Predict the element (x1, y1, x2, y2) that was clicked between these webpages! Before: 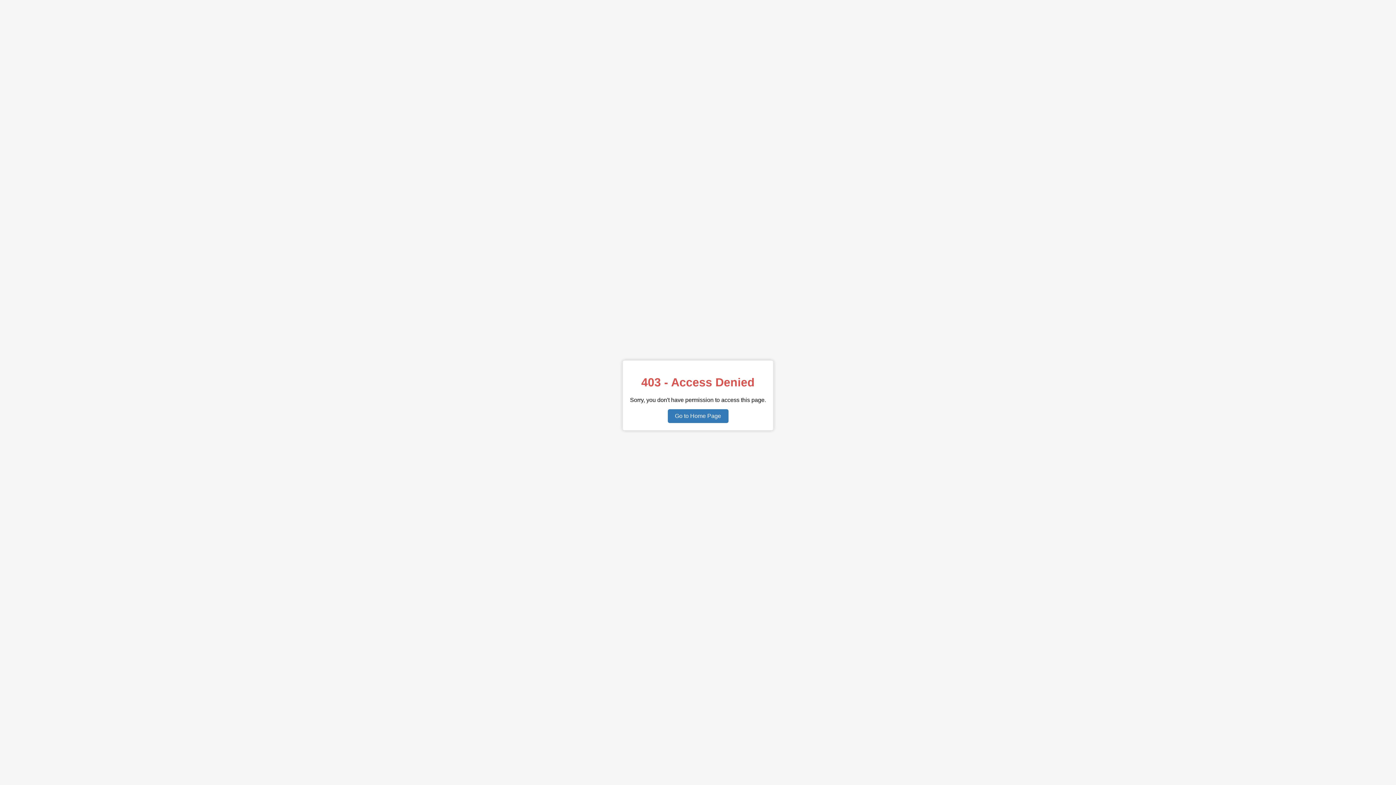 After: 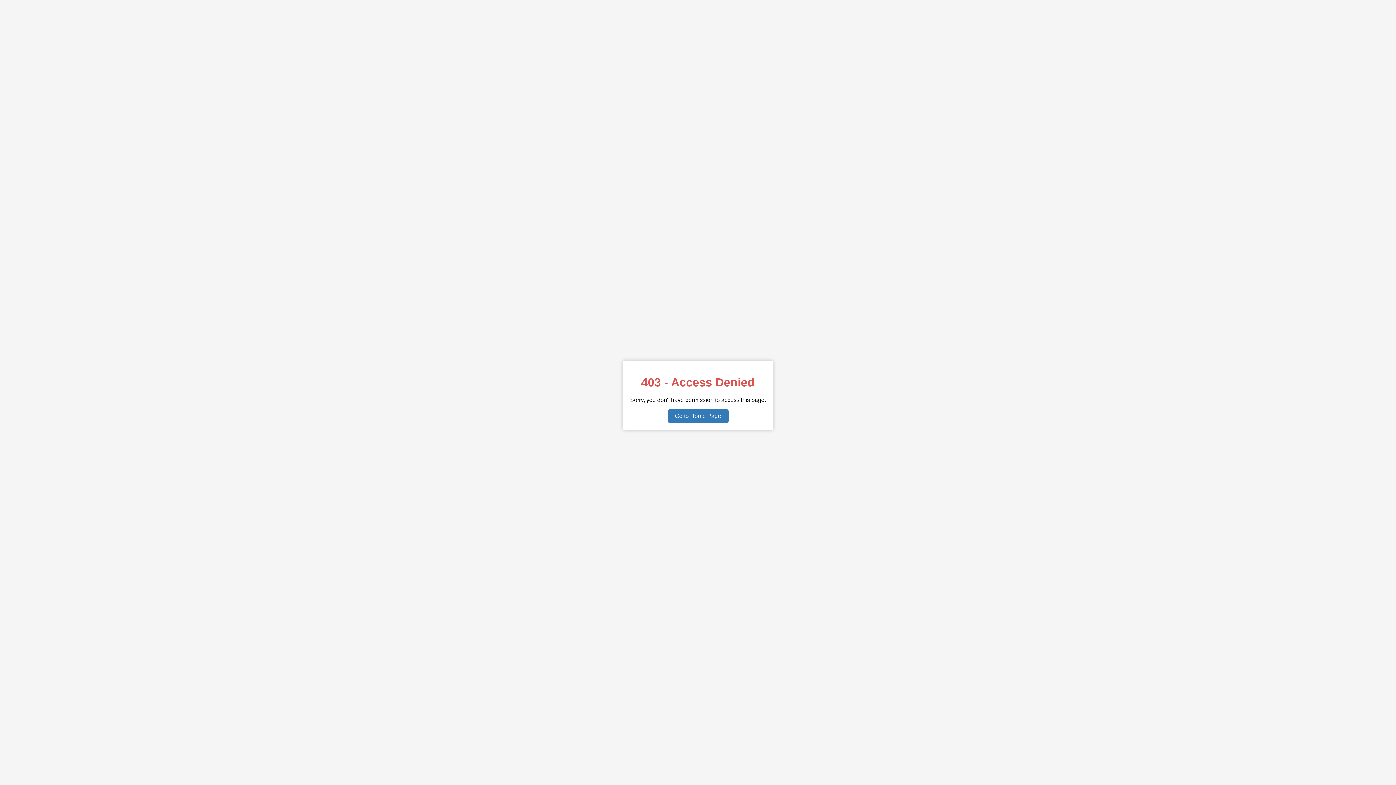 Action: label: Go to Home Page bbox: (667, 409, 728, 423)